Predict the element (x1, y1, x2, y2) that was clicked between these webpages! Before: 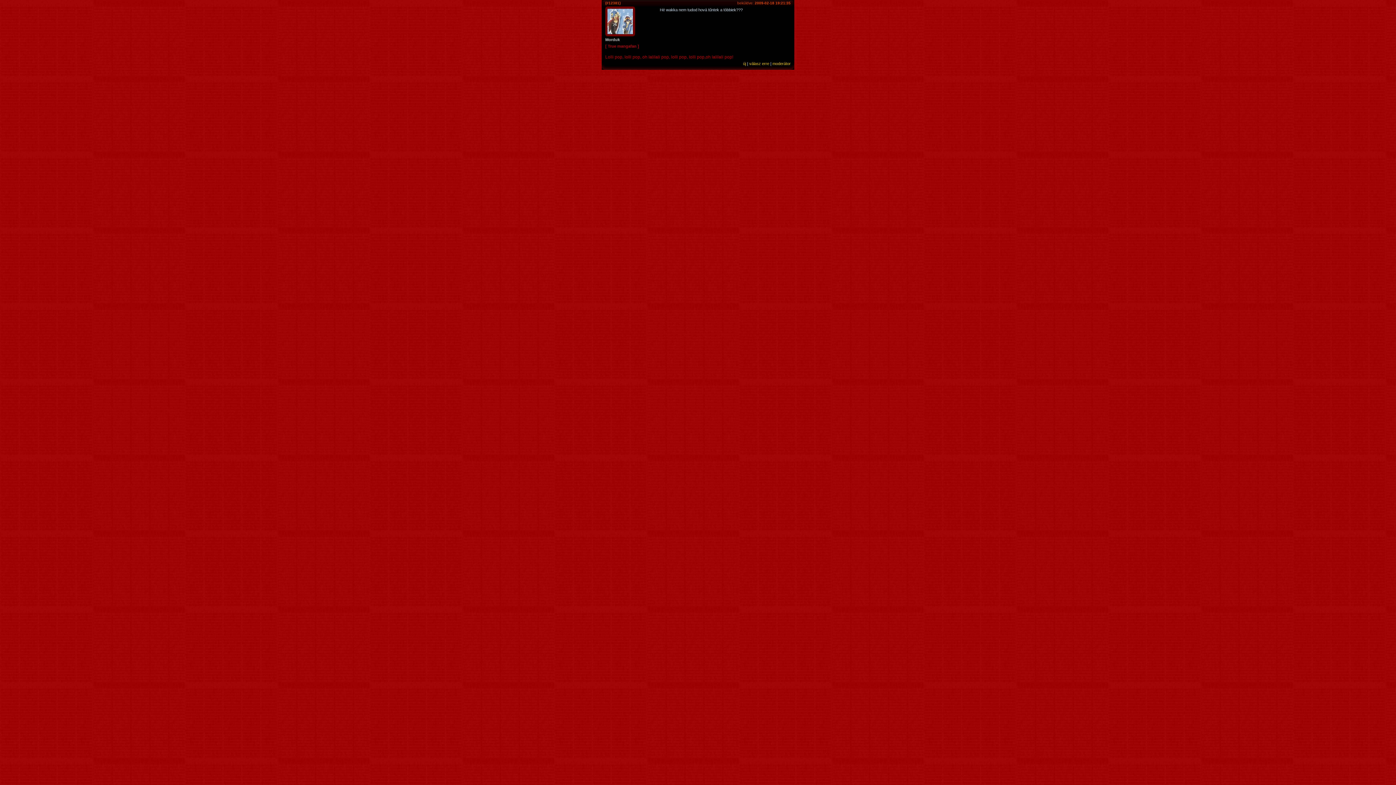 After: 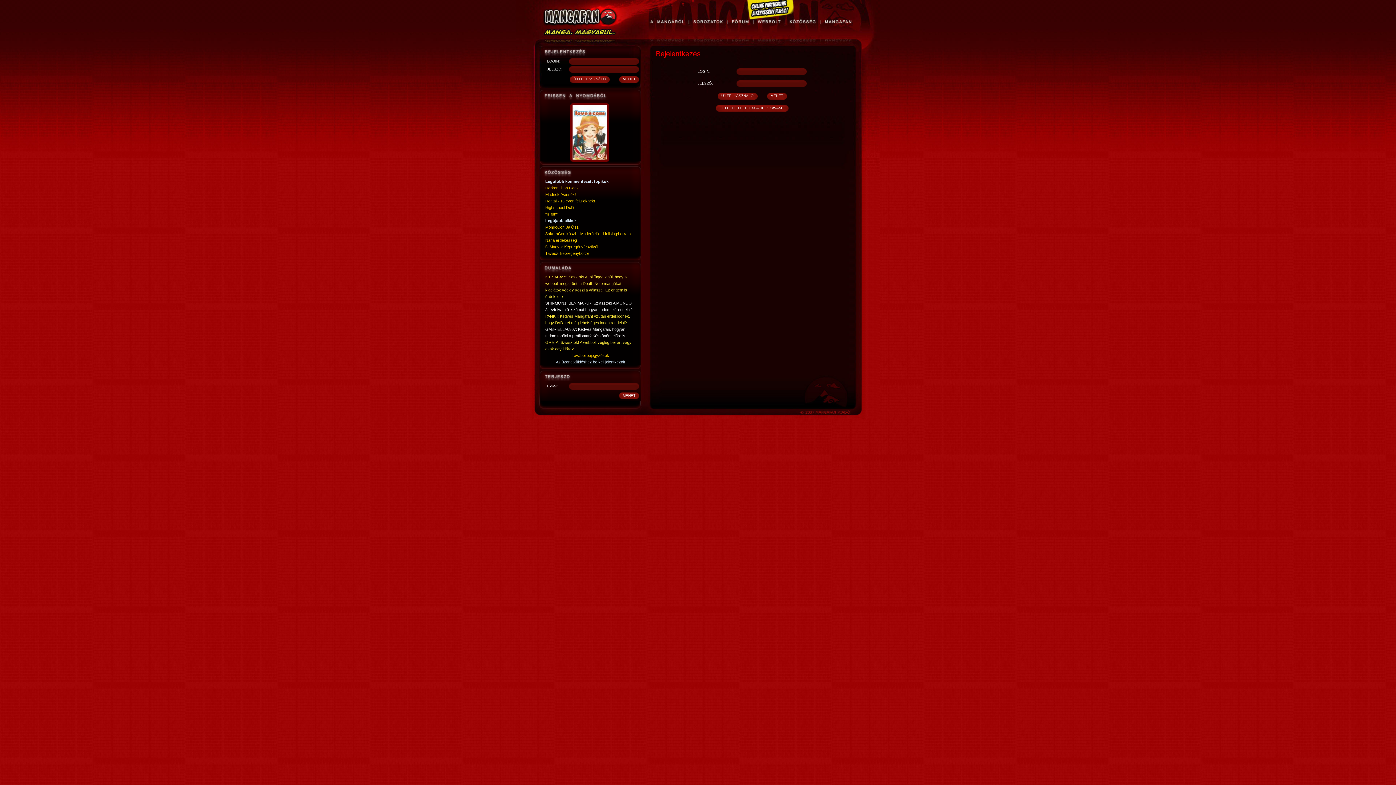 Action: bbox: (743, 61, 746, 65) label: új